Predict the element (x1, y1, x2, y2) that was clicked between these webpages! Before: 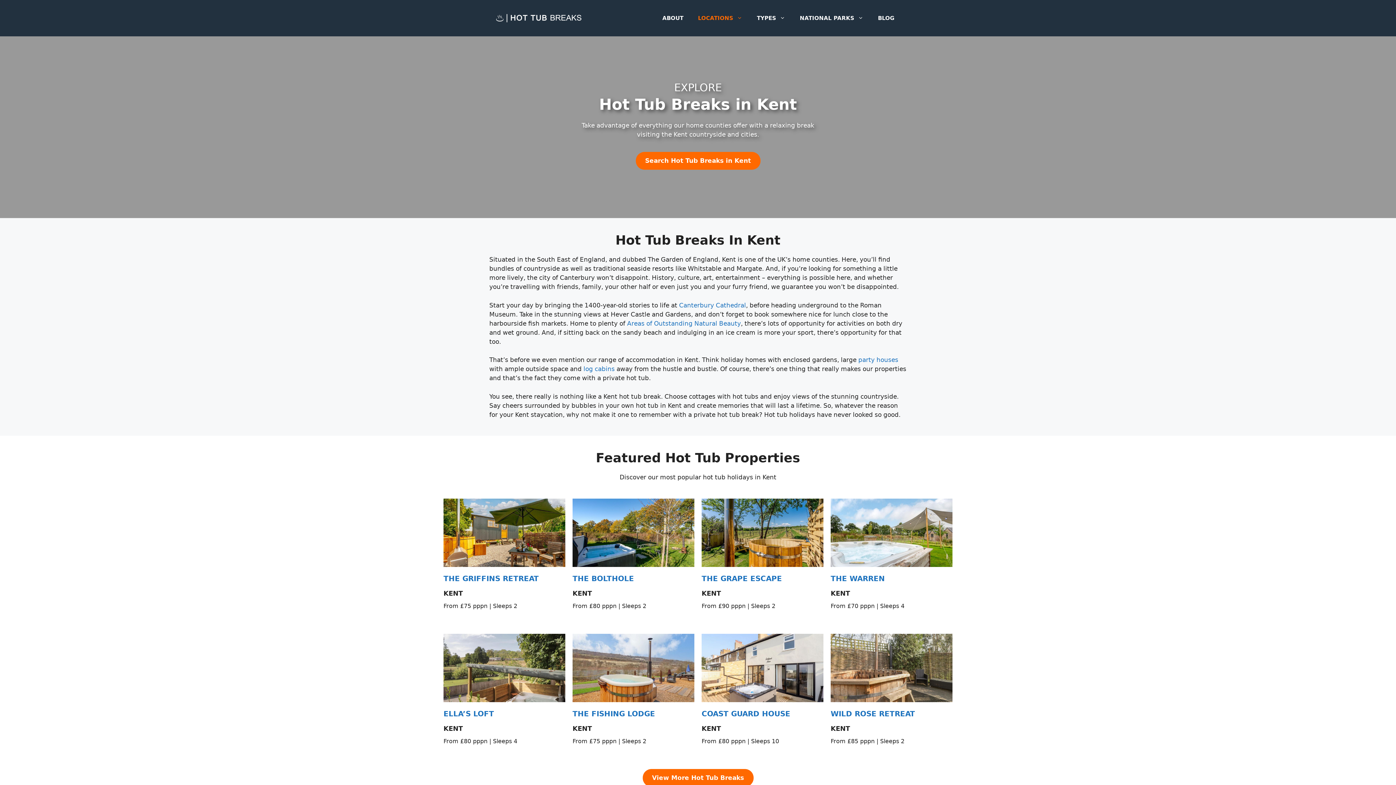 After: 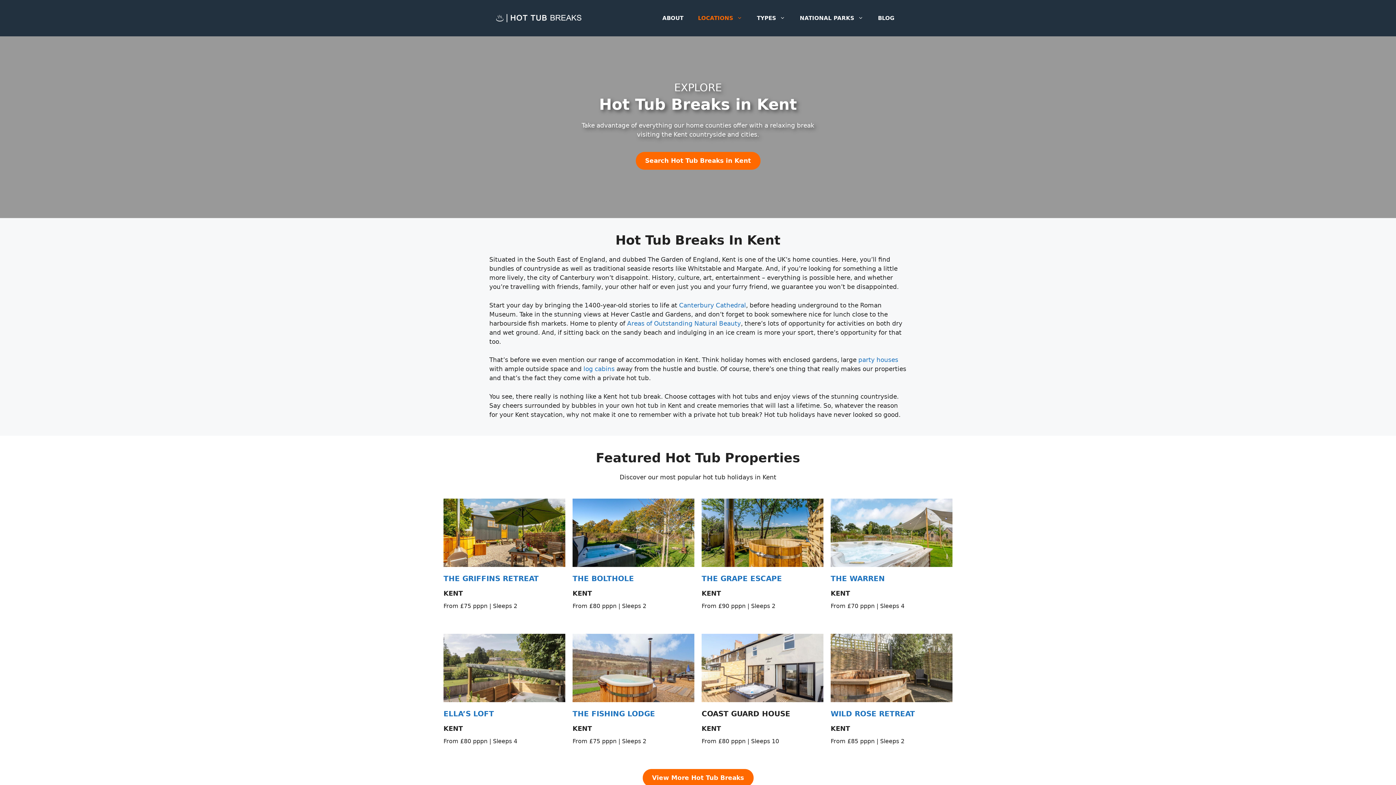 Action: bbox: (701, 709, 790, 718) label: COAST GUARD HOUSE